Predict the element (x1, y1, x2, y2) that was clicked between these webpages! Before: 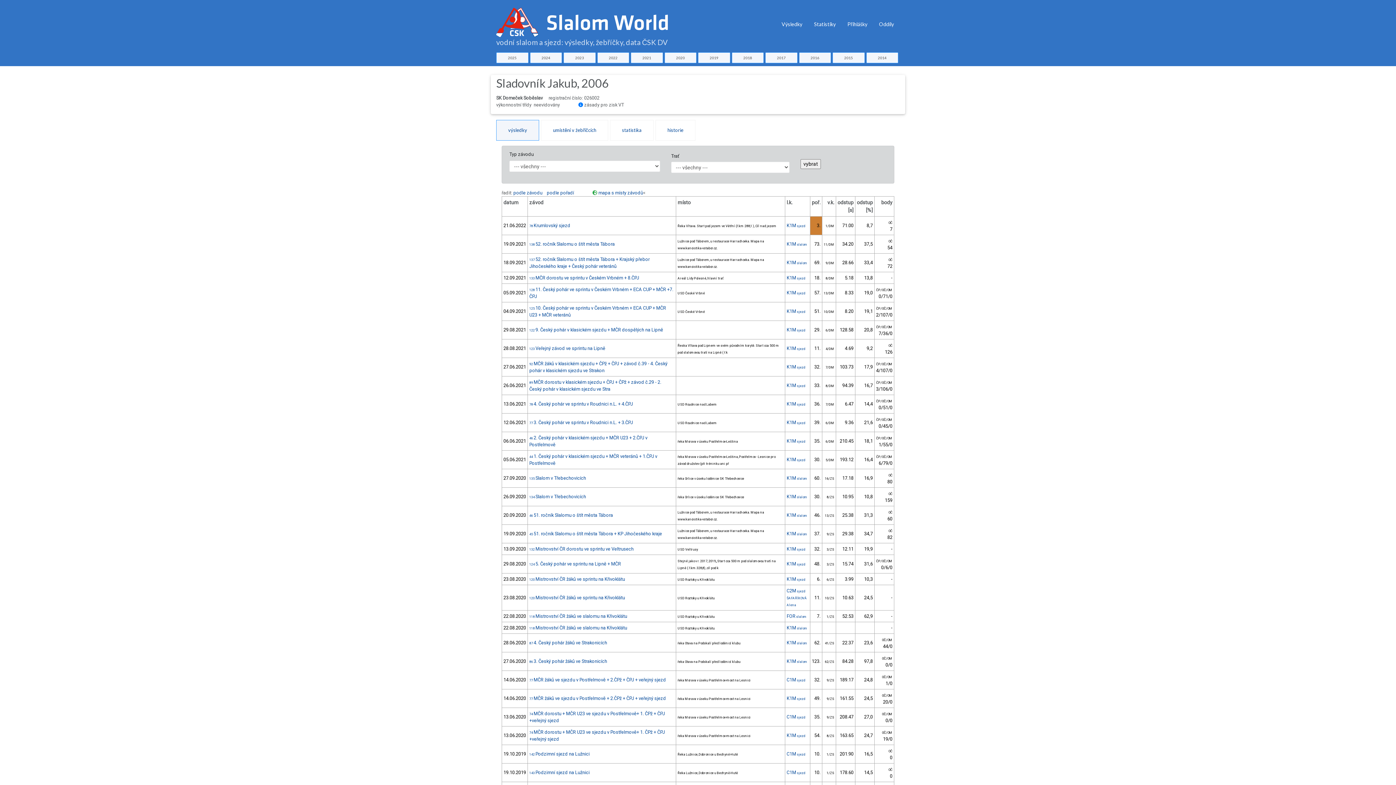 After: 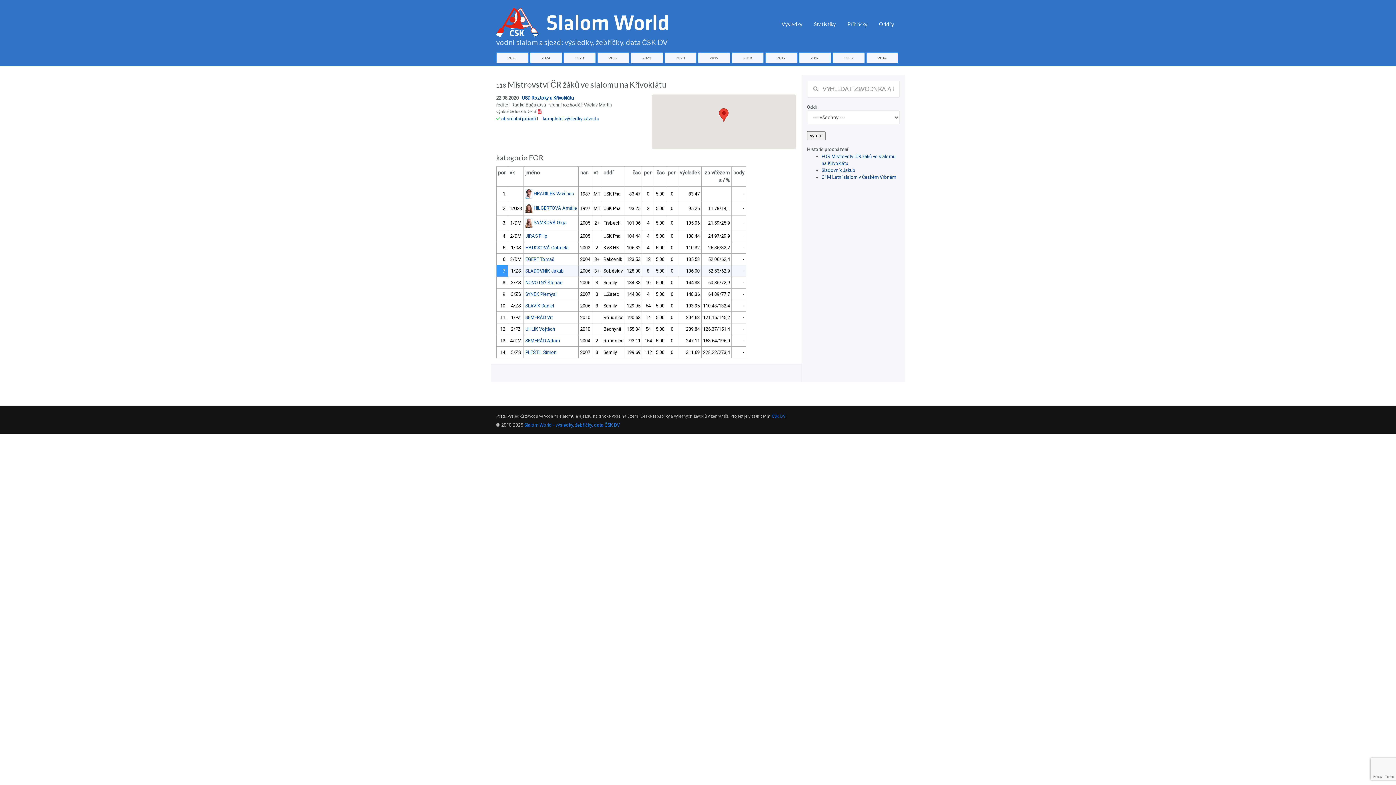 Action: bbox: (786, 613, 806, 619) label: FOR slalom